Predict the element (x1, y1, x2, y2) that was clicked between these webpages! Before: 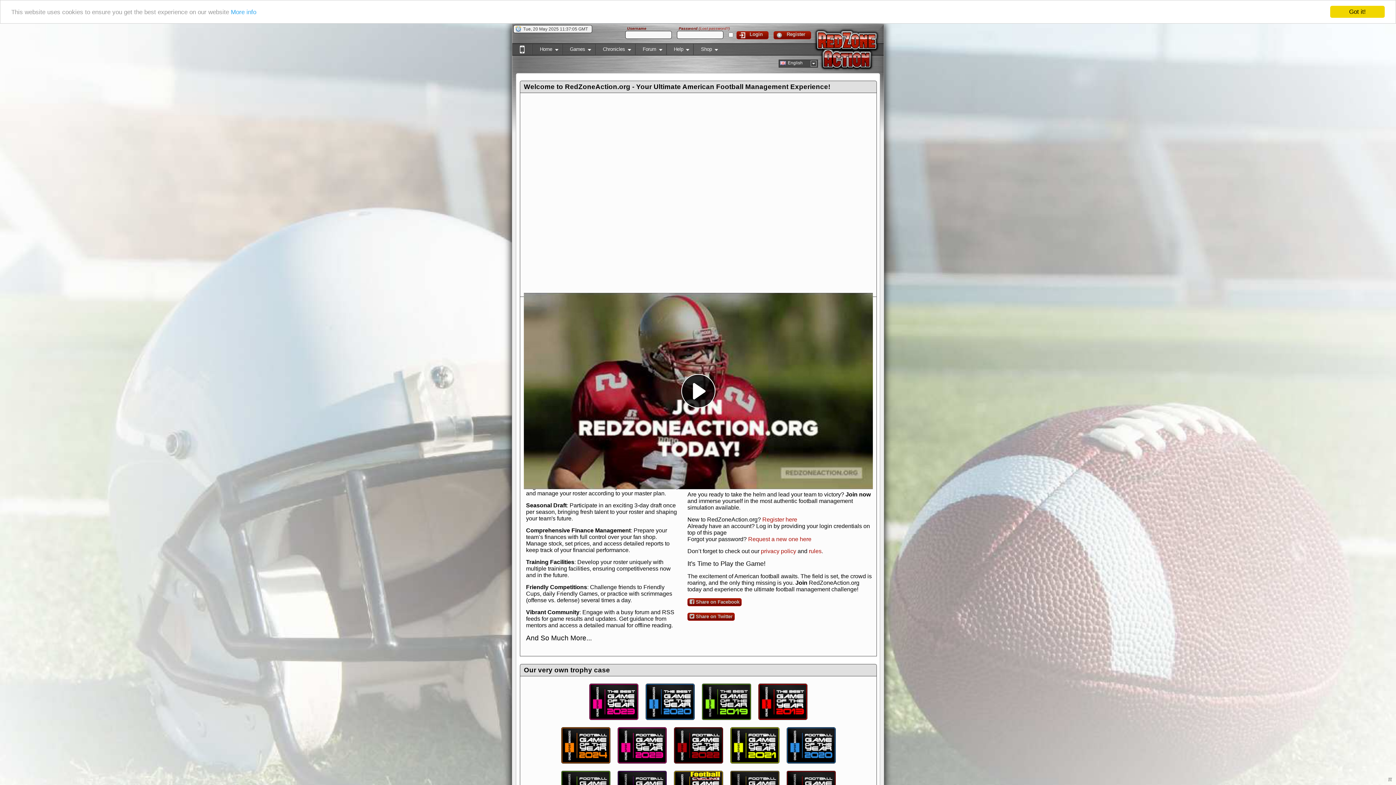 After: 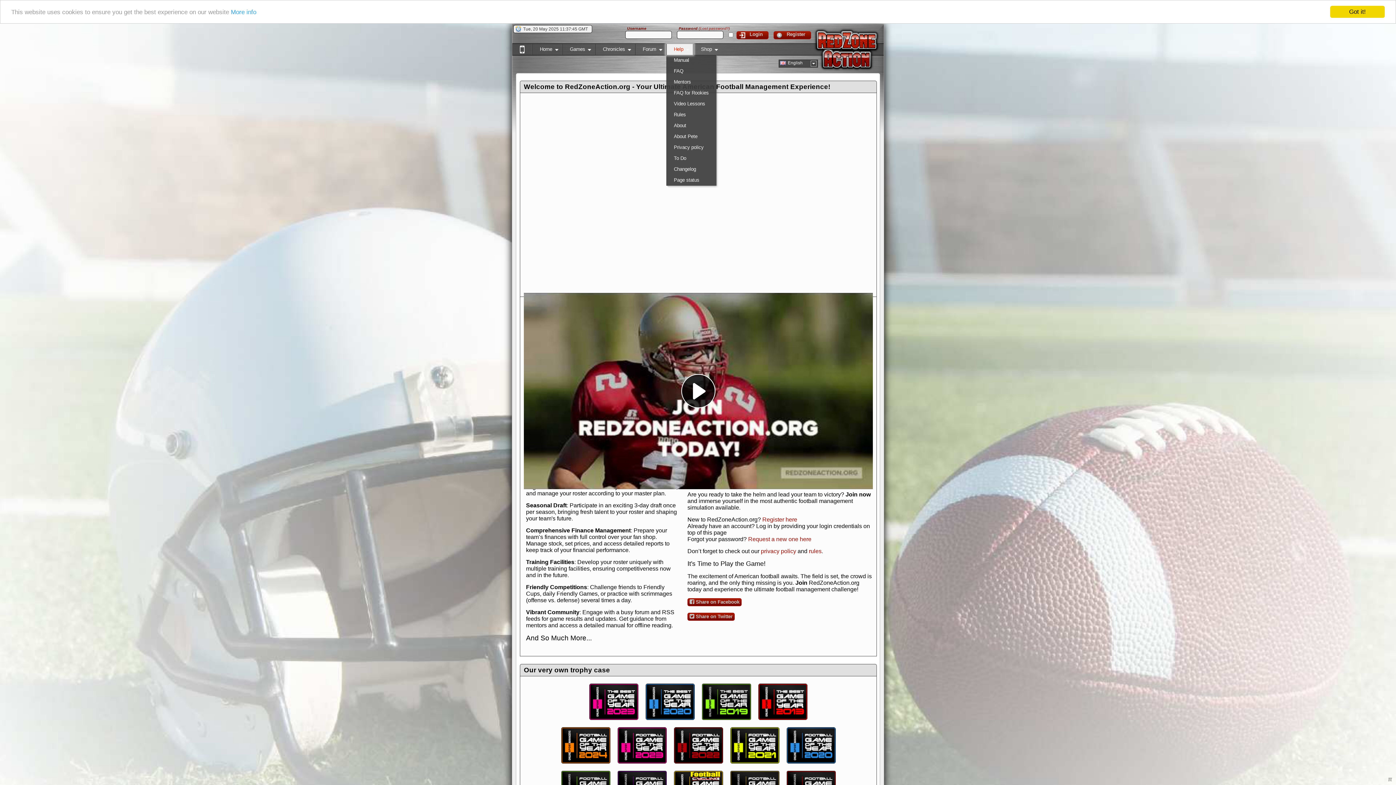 Action: label: Help
» bbox: (666, 44, 693, 54)